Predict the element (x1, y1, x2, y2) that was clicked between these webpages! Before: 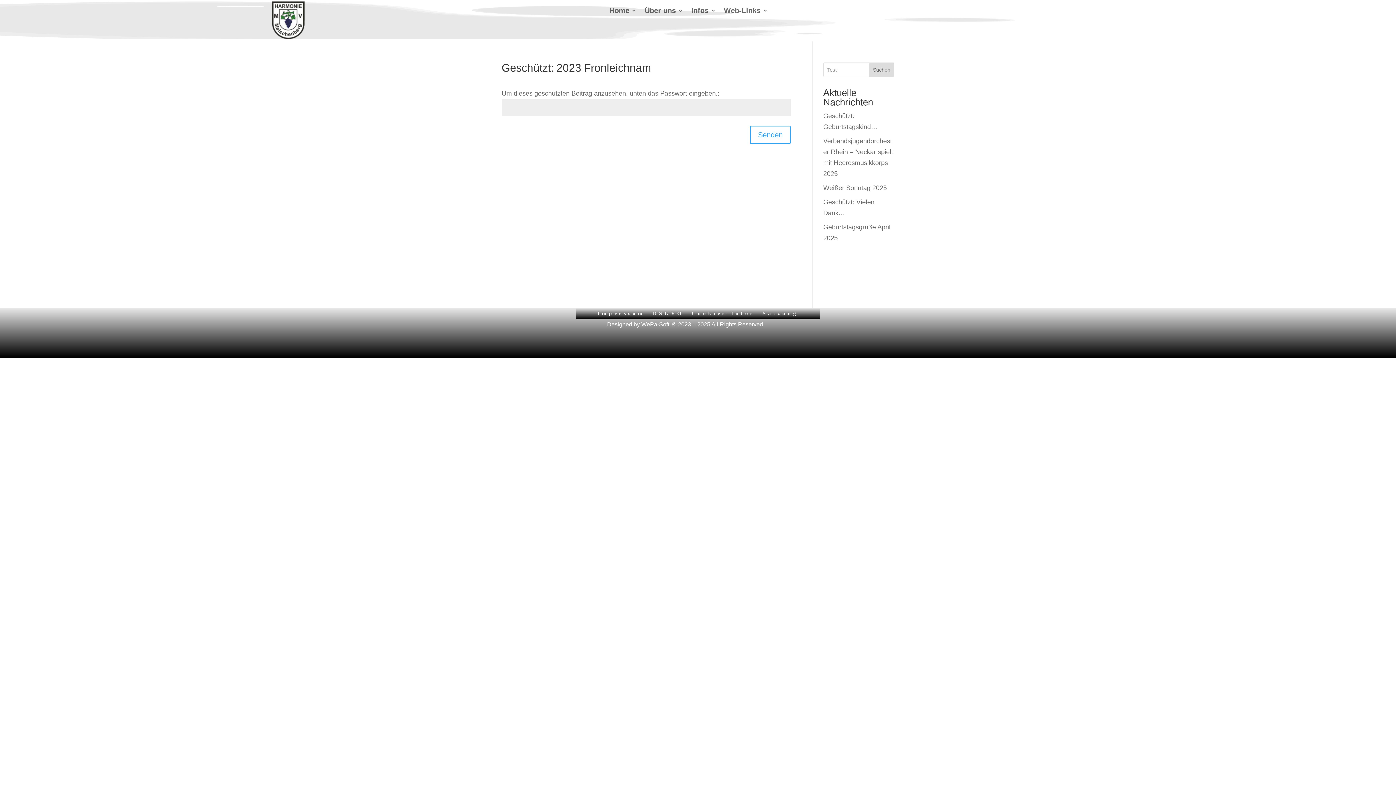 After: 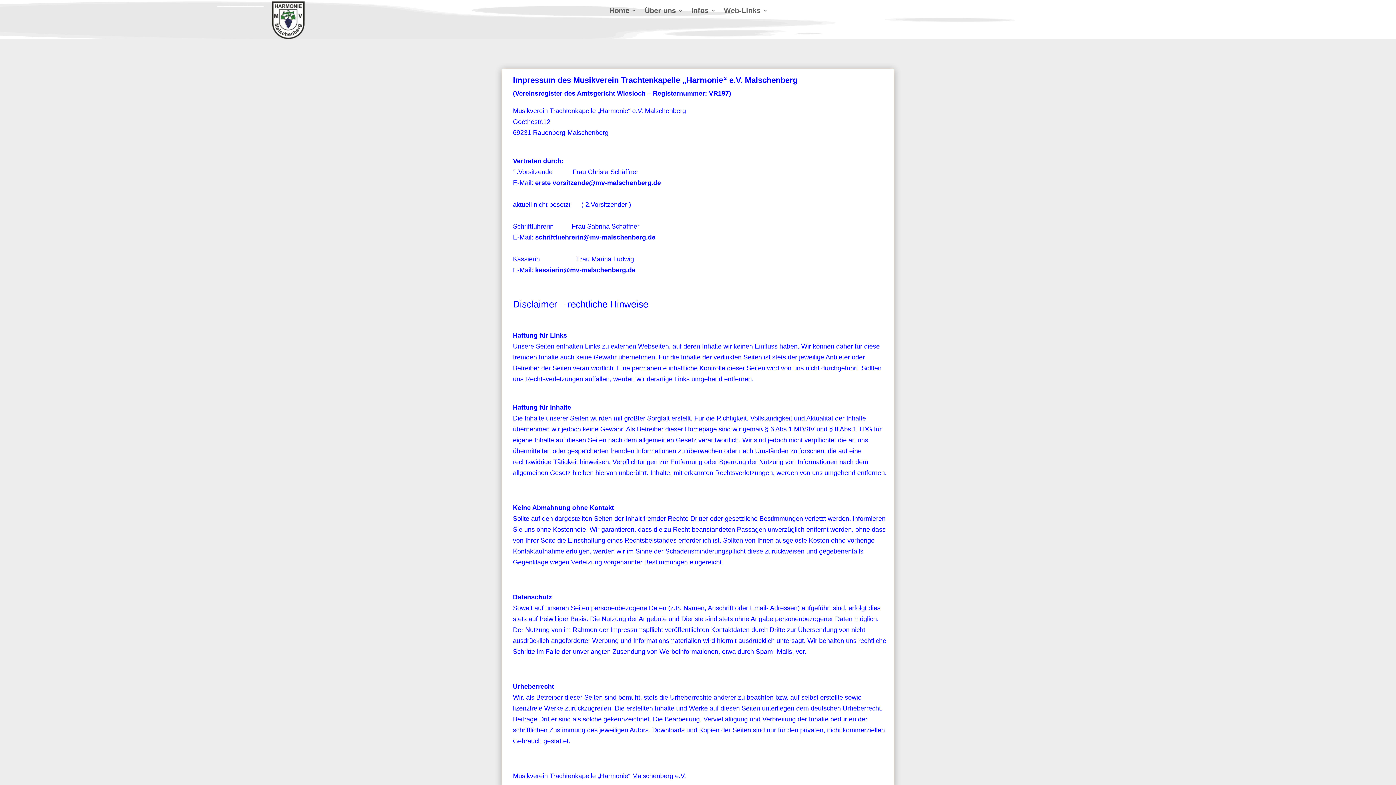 Action: bbox: (597, 308, 645, 316) label: Impressum